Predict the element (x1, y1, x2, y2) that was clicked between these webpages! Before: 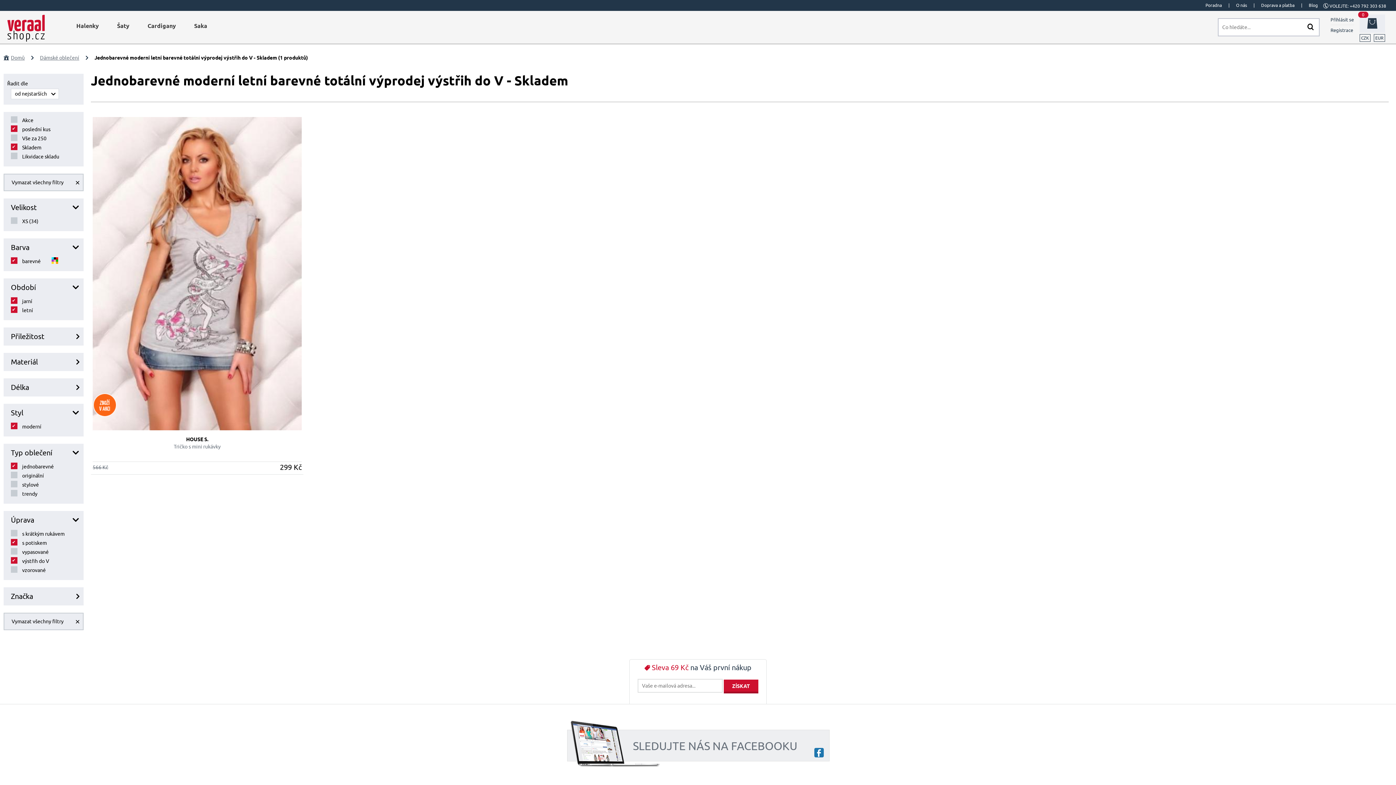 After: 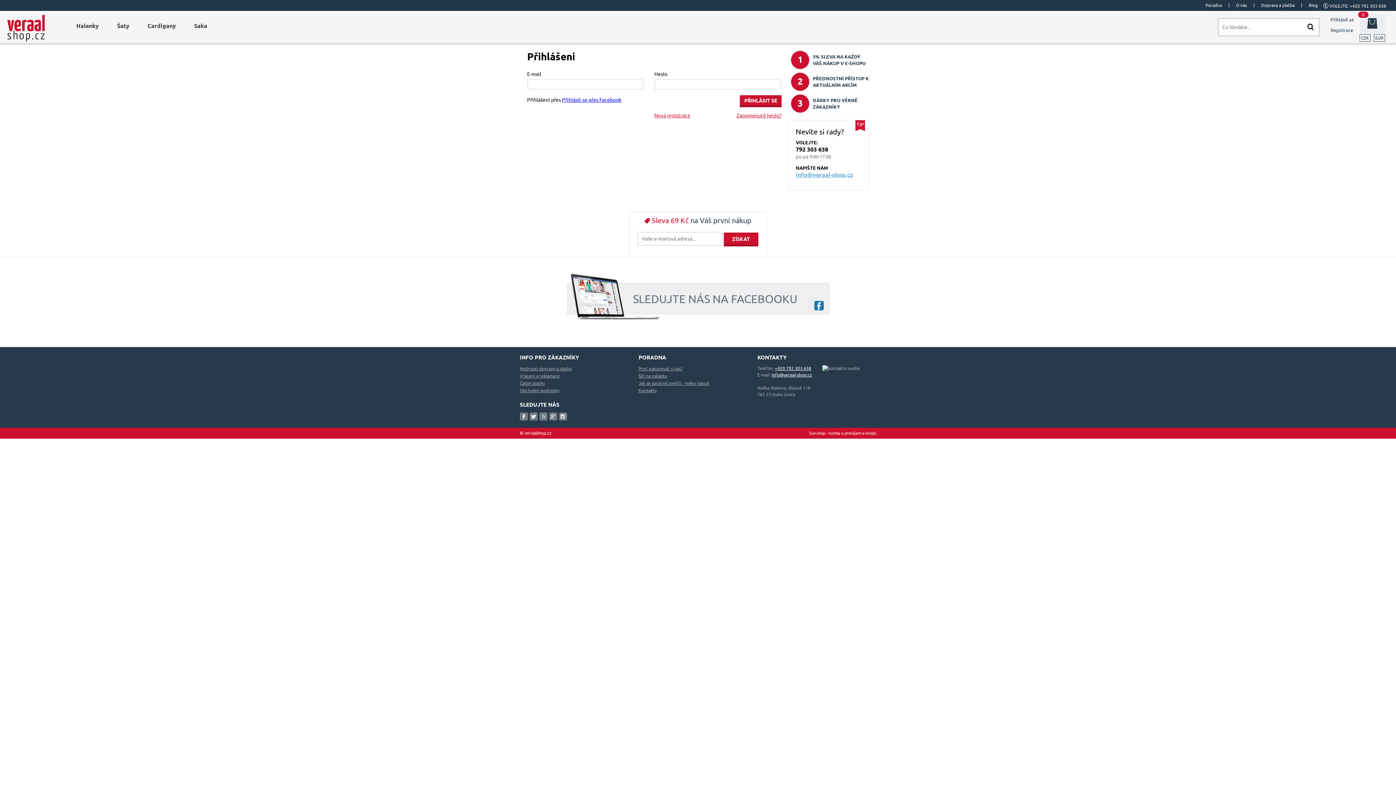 Action: bbox: (1330, 16, 1354, 22) label: Přihlásit se